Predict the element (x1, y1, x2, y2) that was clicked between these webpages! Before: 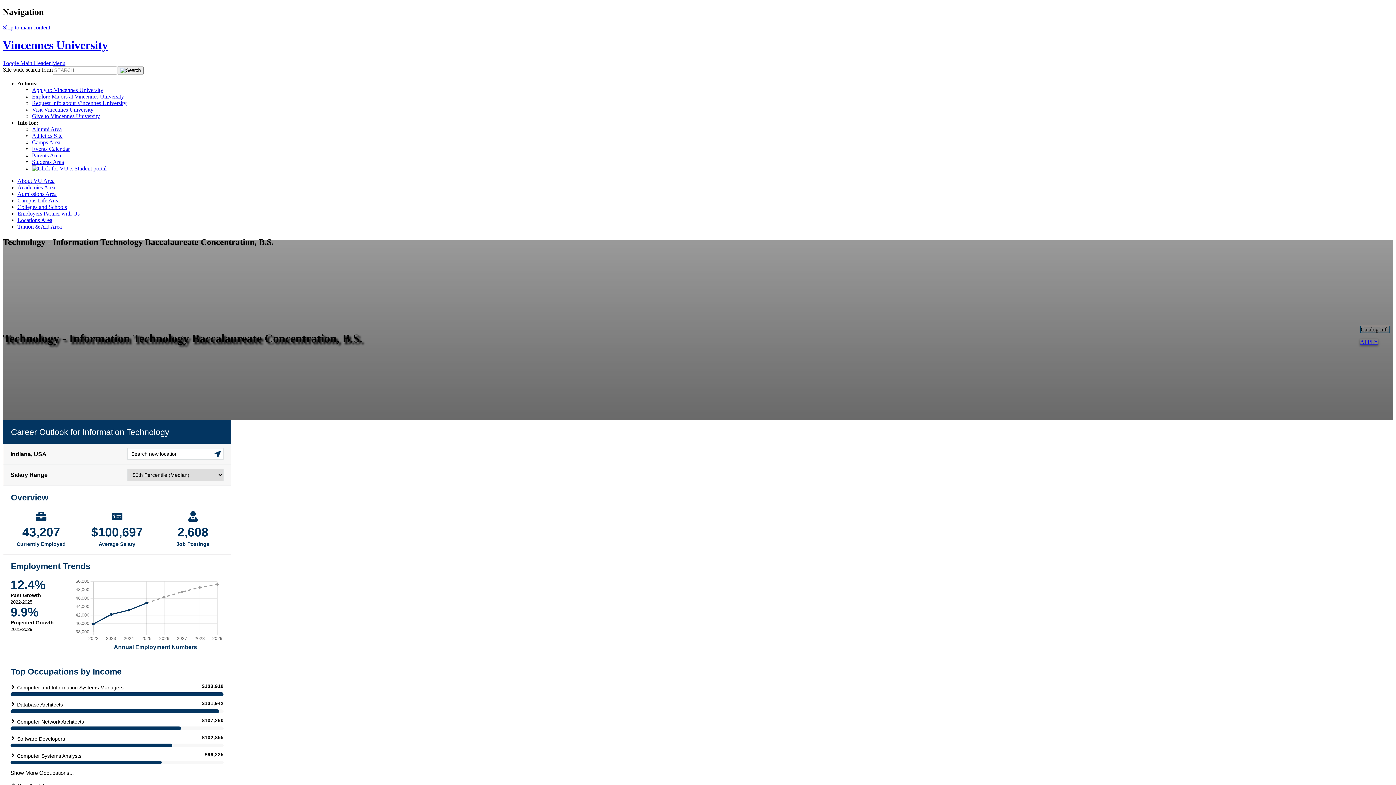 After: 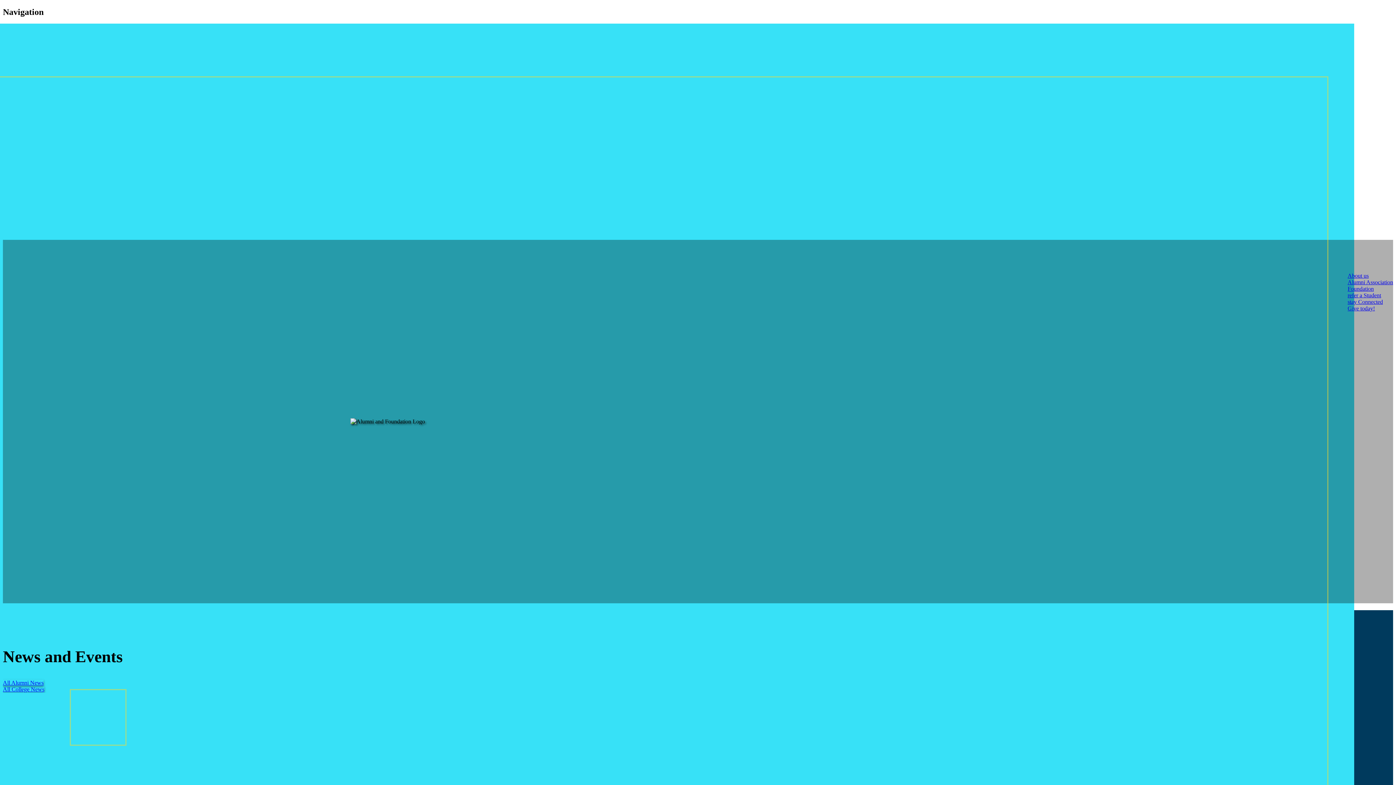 Action: label: Alumni Area bbox: (32, 126, 61, 132)